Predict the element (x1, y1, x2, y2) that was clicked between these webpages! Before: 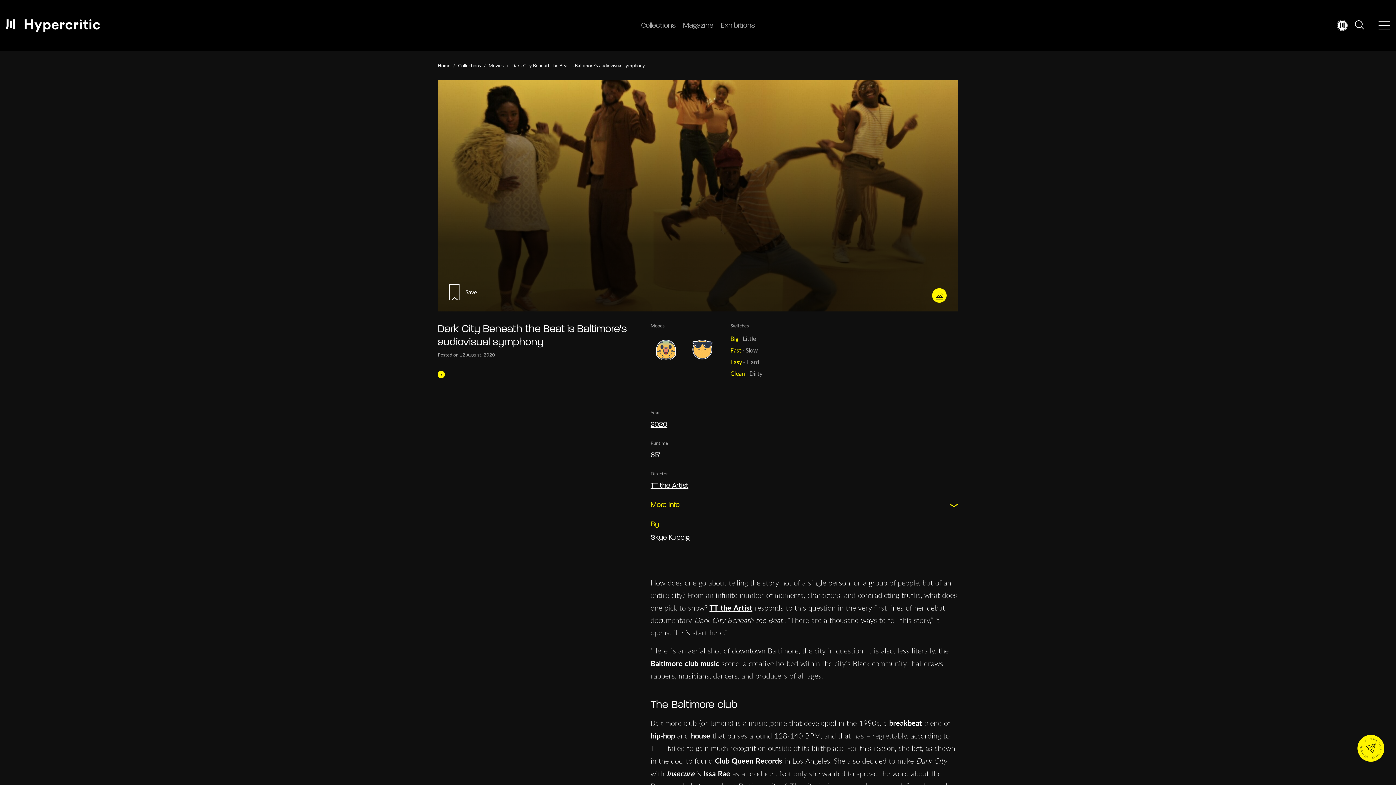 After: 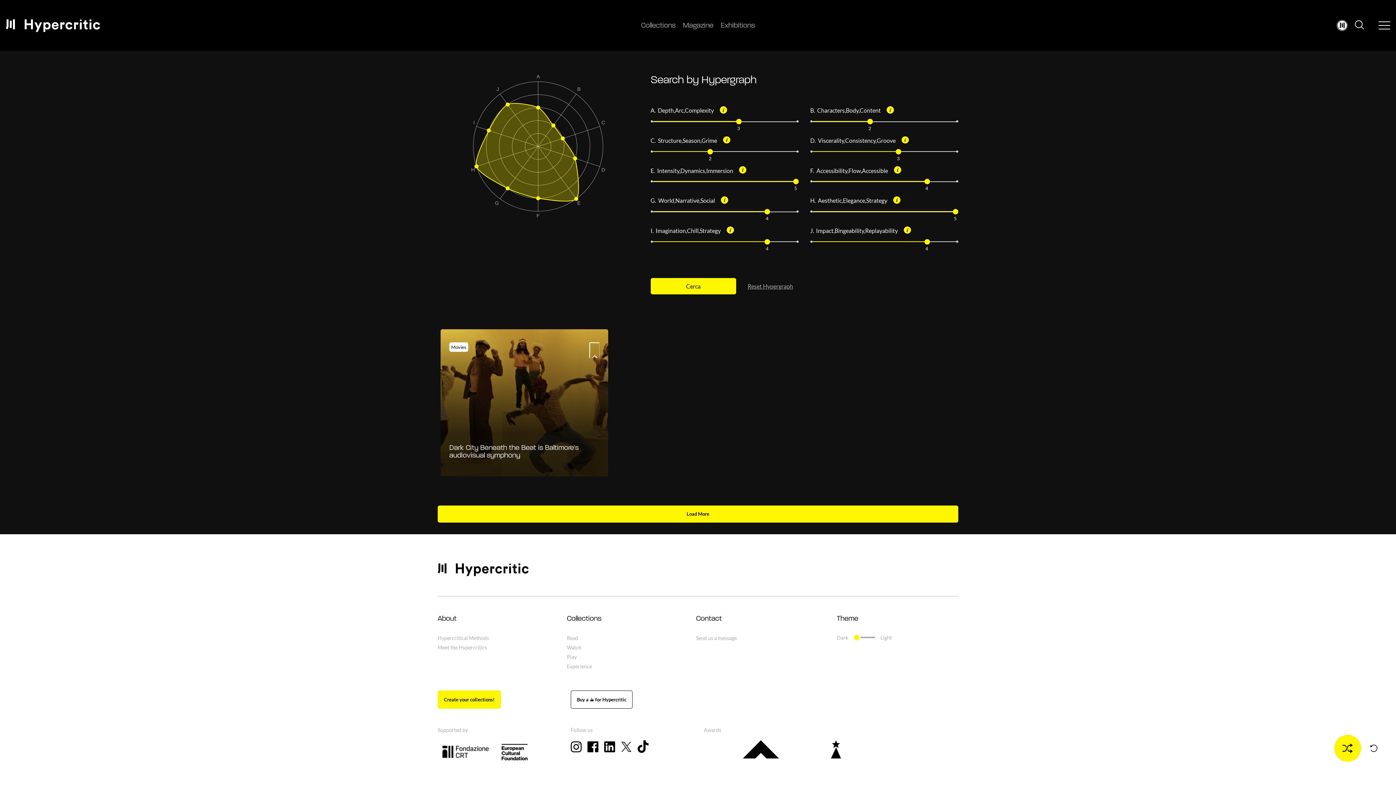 Action: bbox: (437, 381, 639, 490)